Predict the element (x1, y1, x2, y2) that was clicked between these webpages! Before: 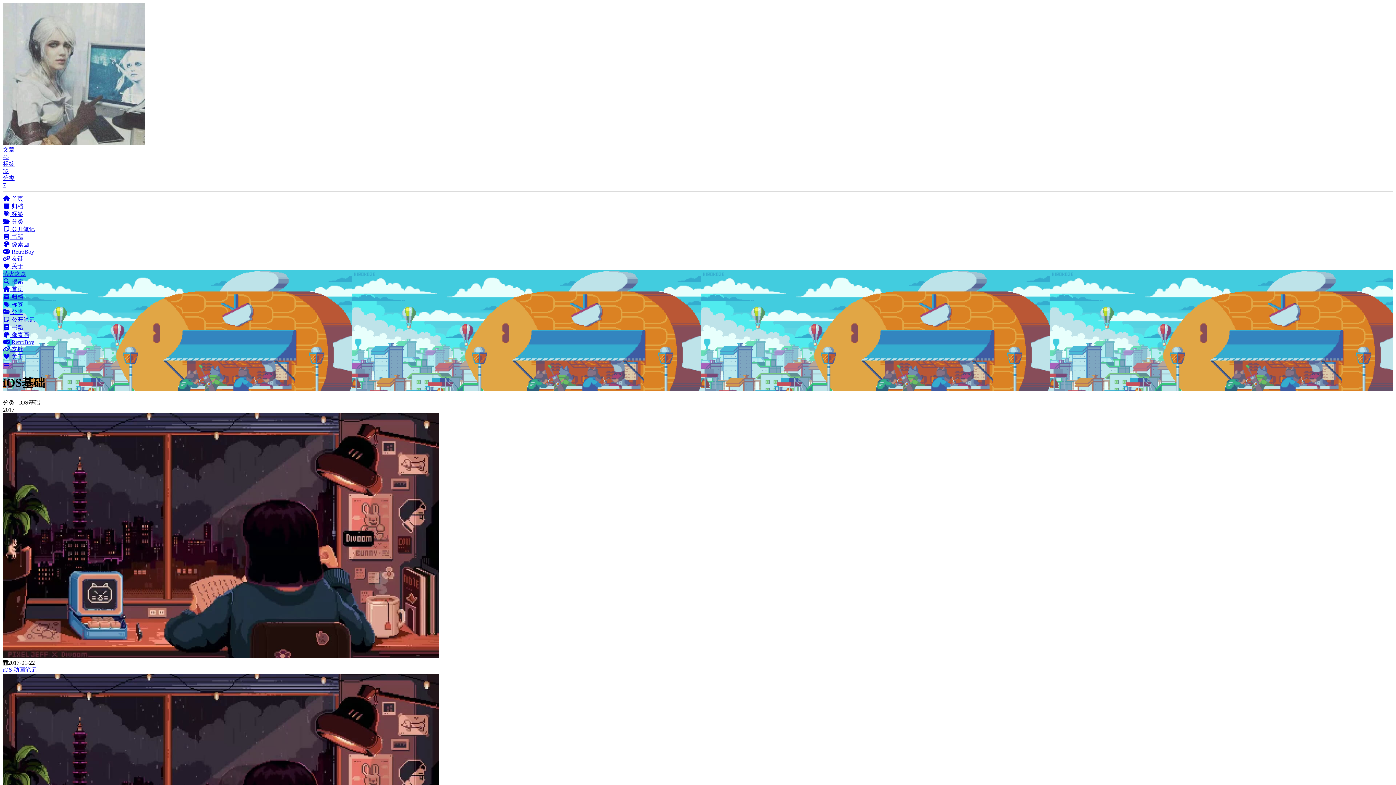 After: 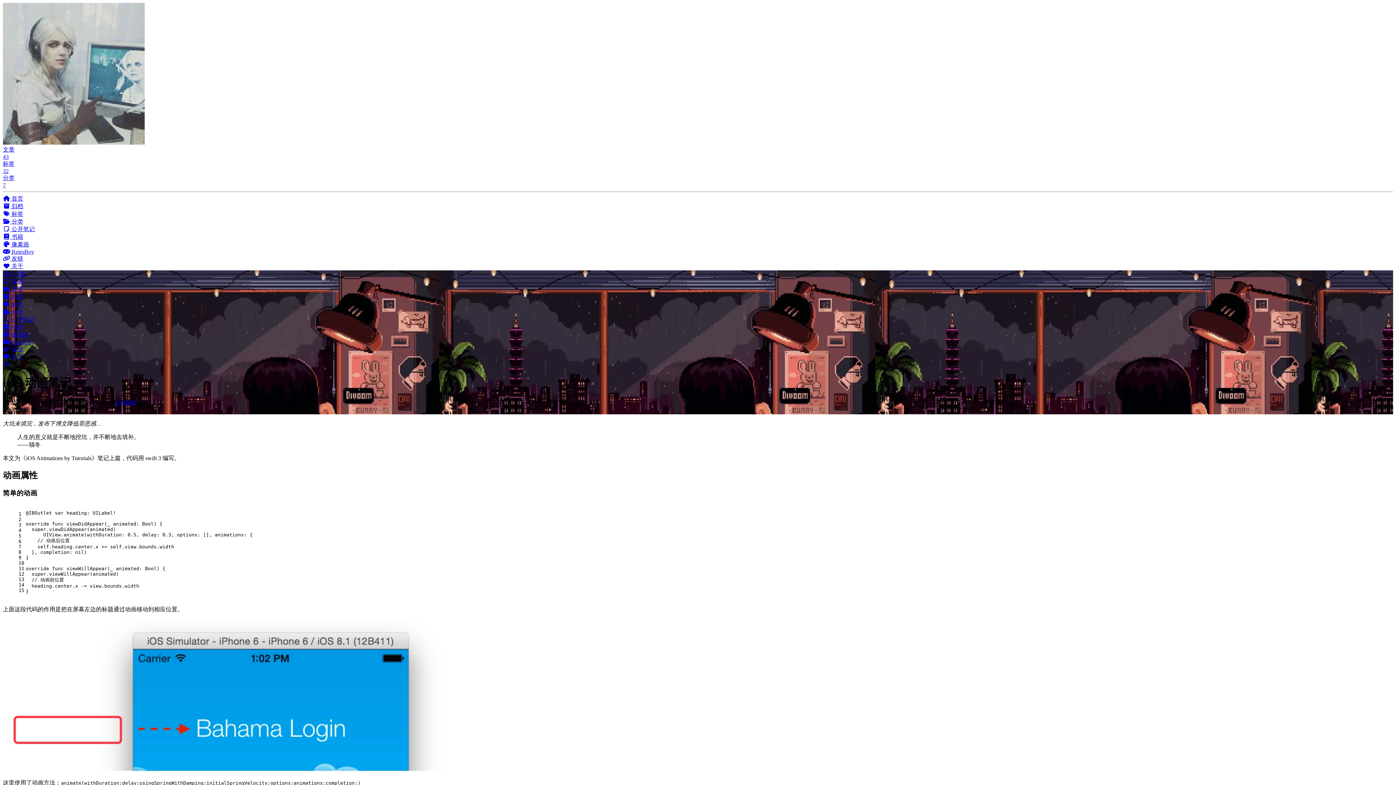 Action: bbox: (2, 666, 36, 673) label: iOS 动画笔记